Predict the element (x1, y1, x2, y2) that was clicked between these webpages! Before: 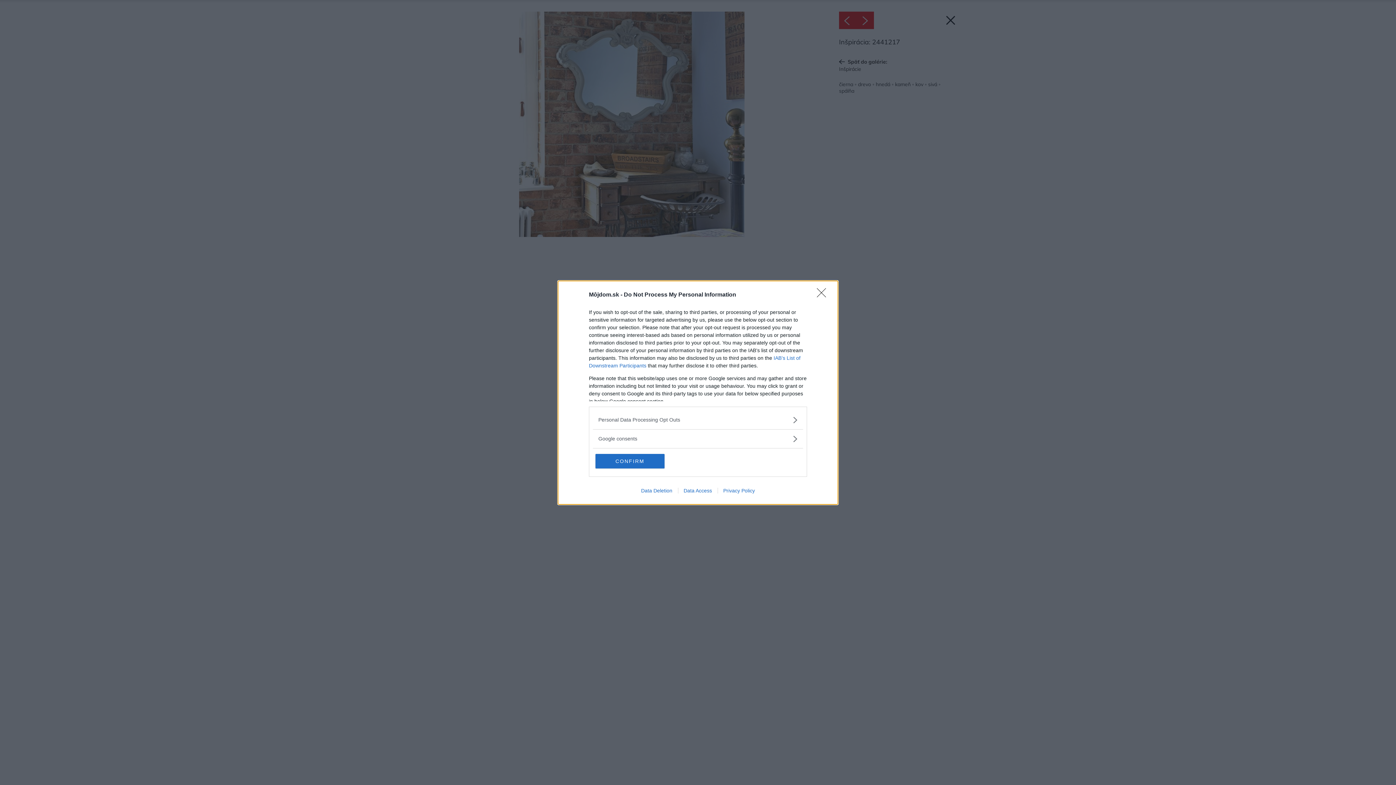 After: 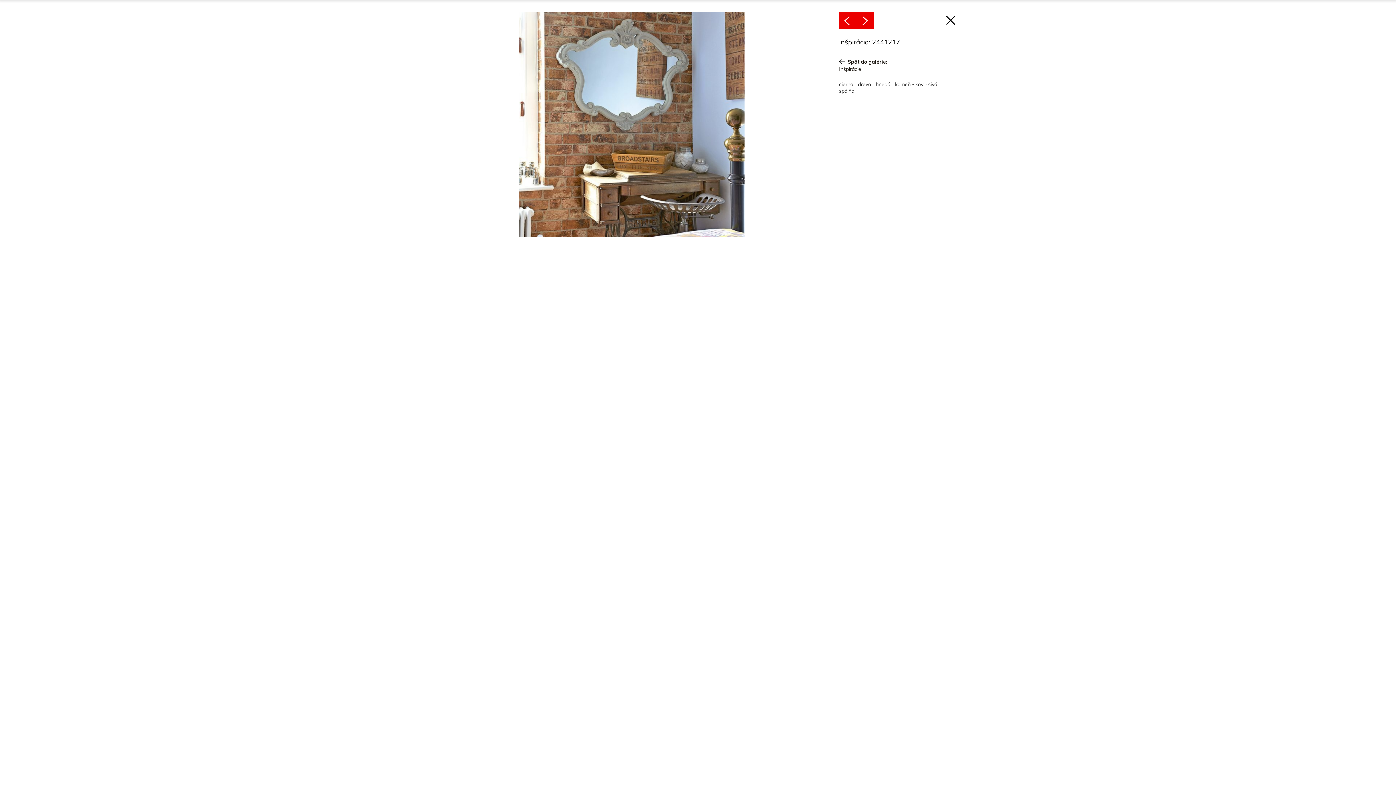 Action: bbox: (595, 454, 664, 468) label: CONFIRM